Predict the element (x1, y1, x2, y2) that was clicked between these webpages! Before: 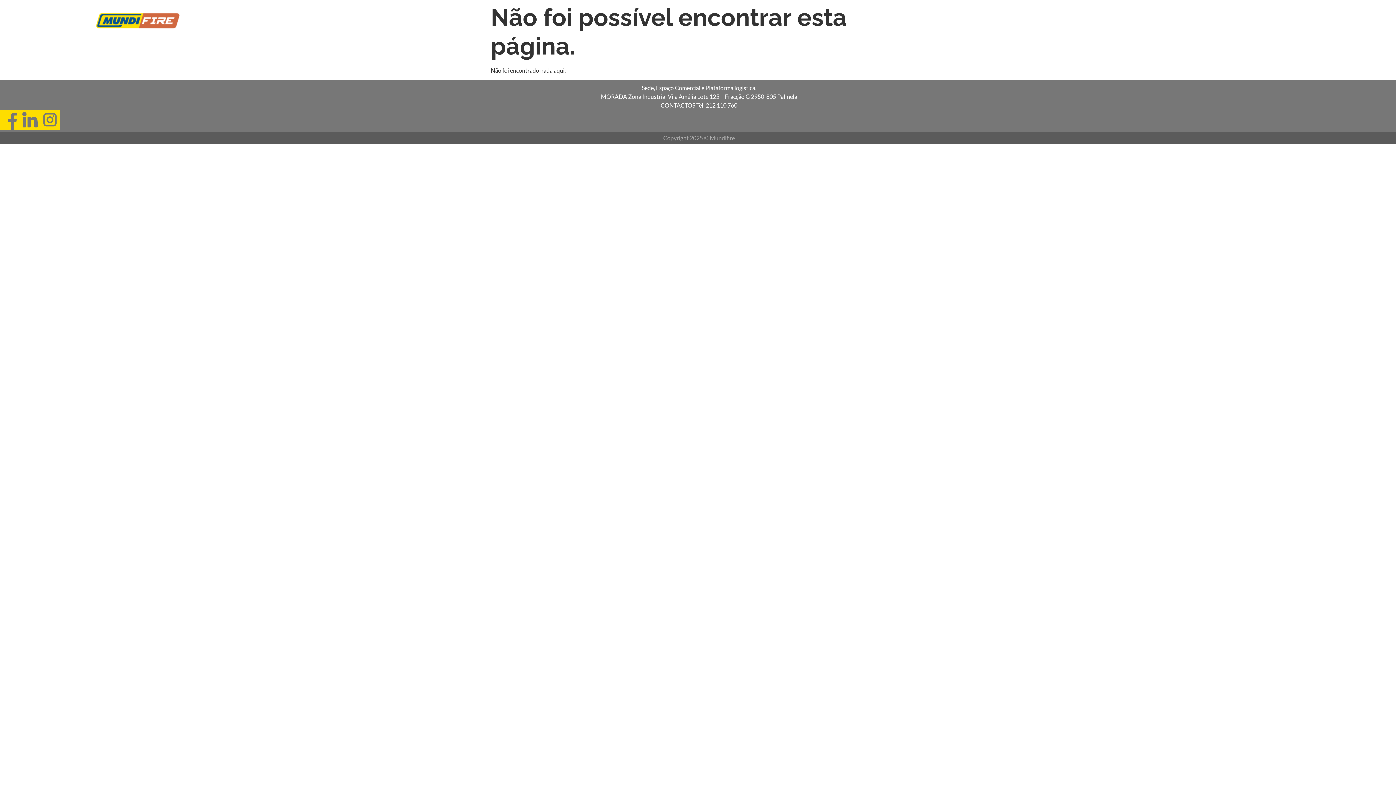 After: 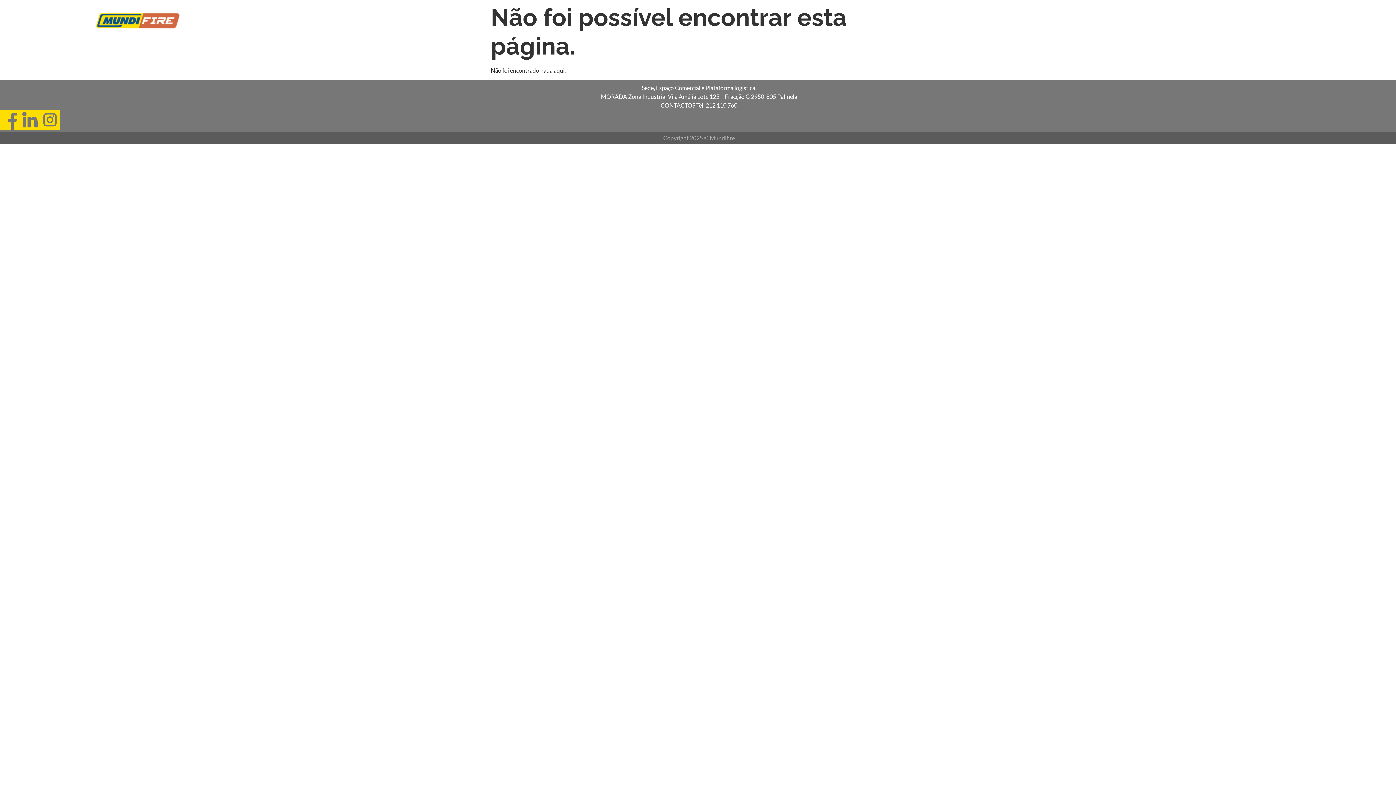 Action: bbox: (40, 109, 60, 129)